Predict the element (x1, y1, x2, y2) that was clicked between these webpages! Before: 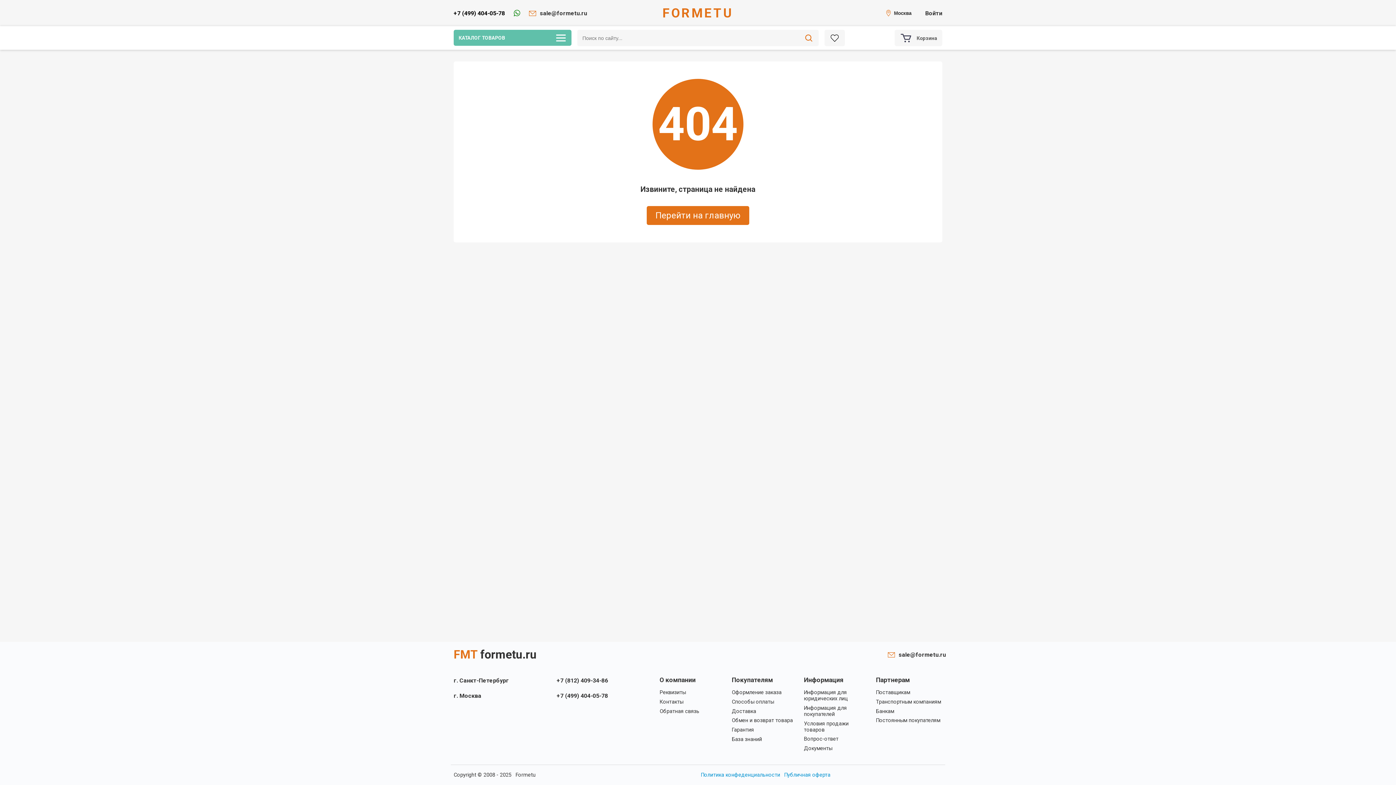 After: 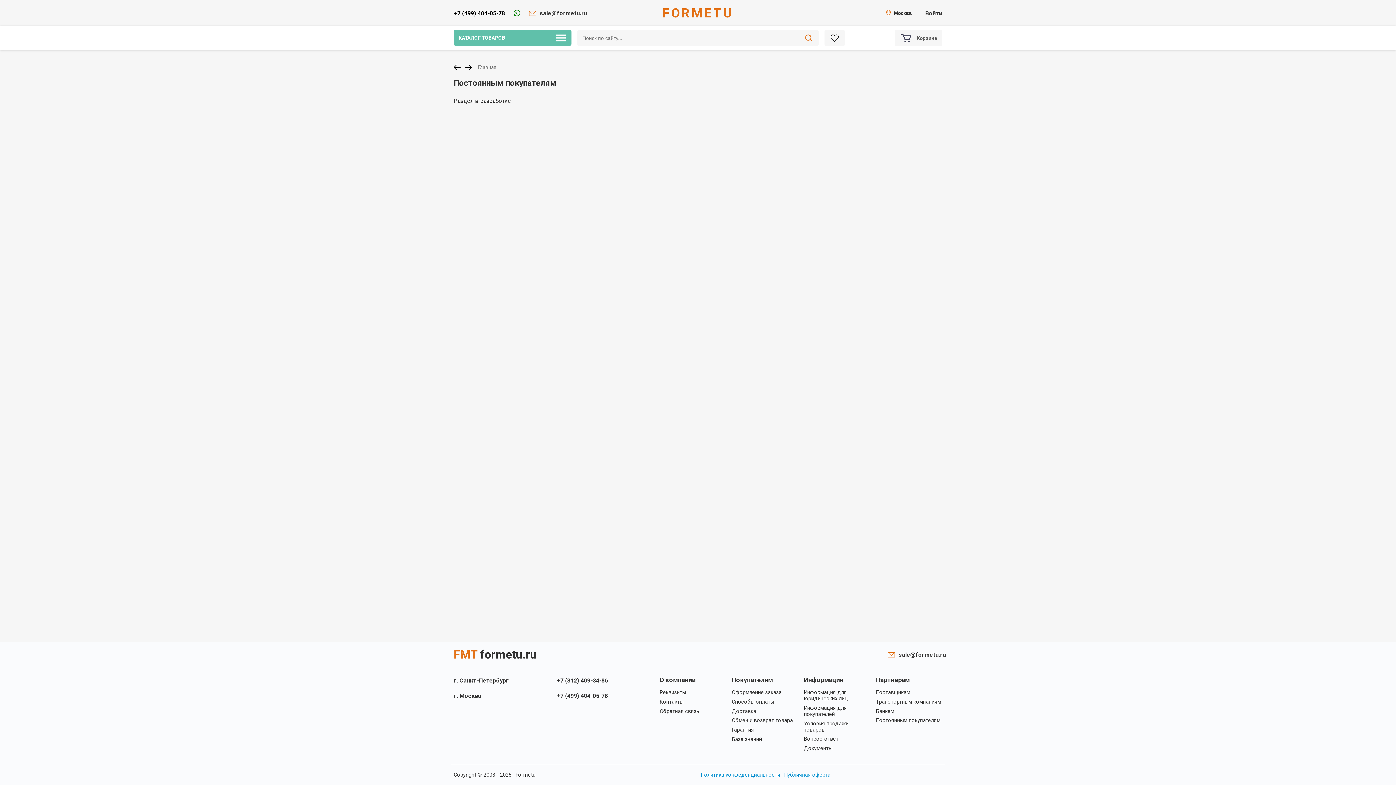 Action: bbox: (876, 717, 940, 724) label: Постоянным покупателям